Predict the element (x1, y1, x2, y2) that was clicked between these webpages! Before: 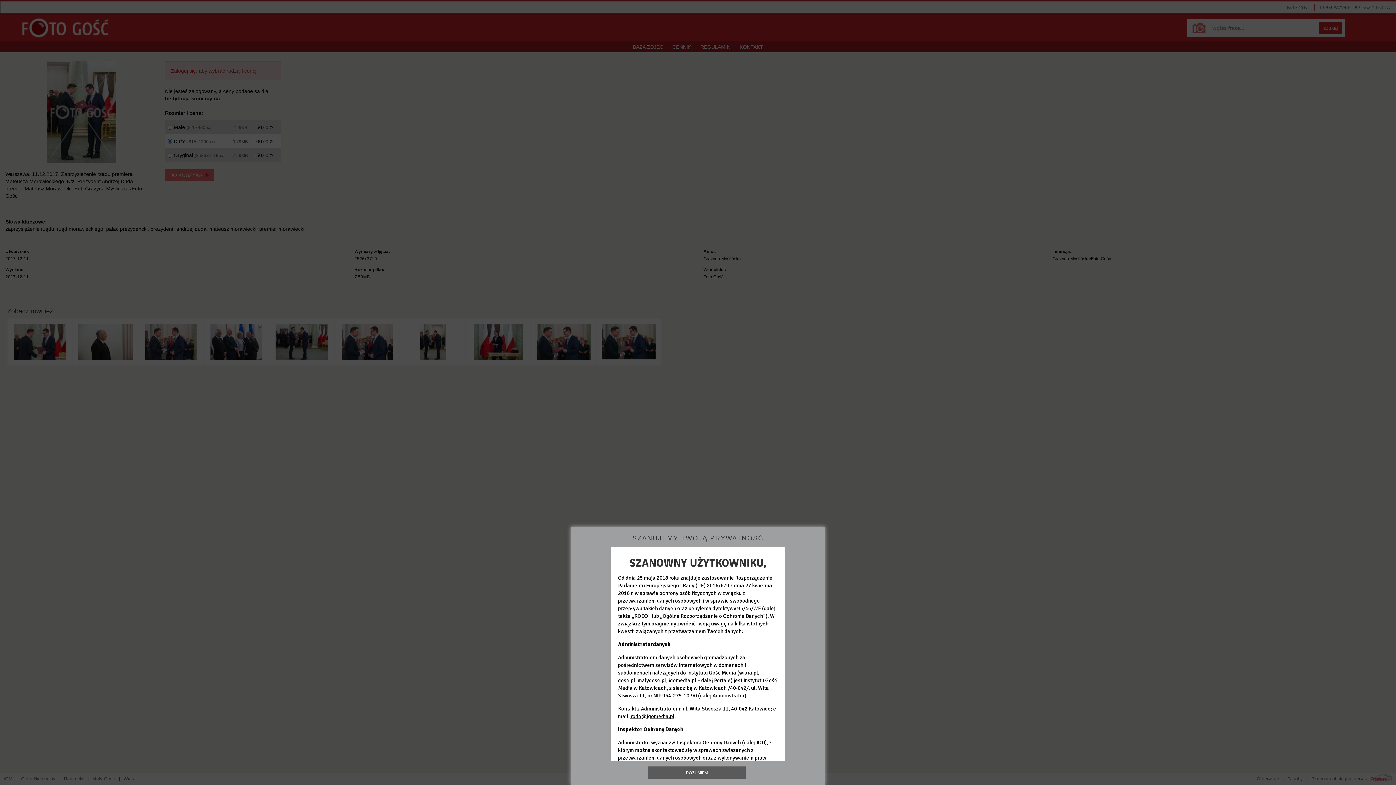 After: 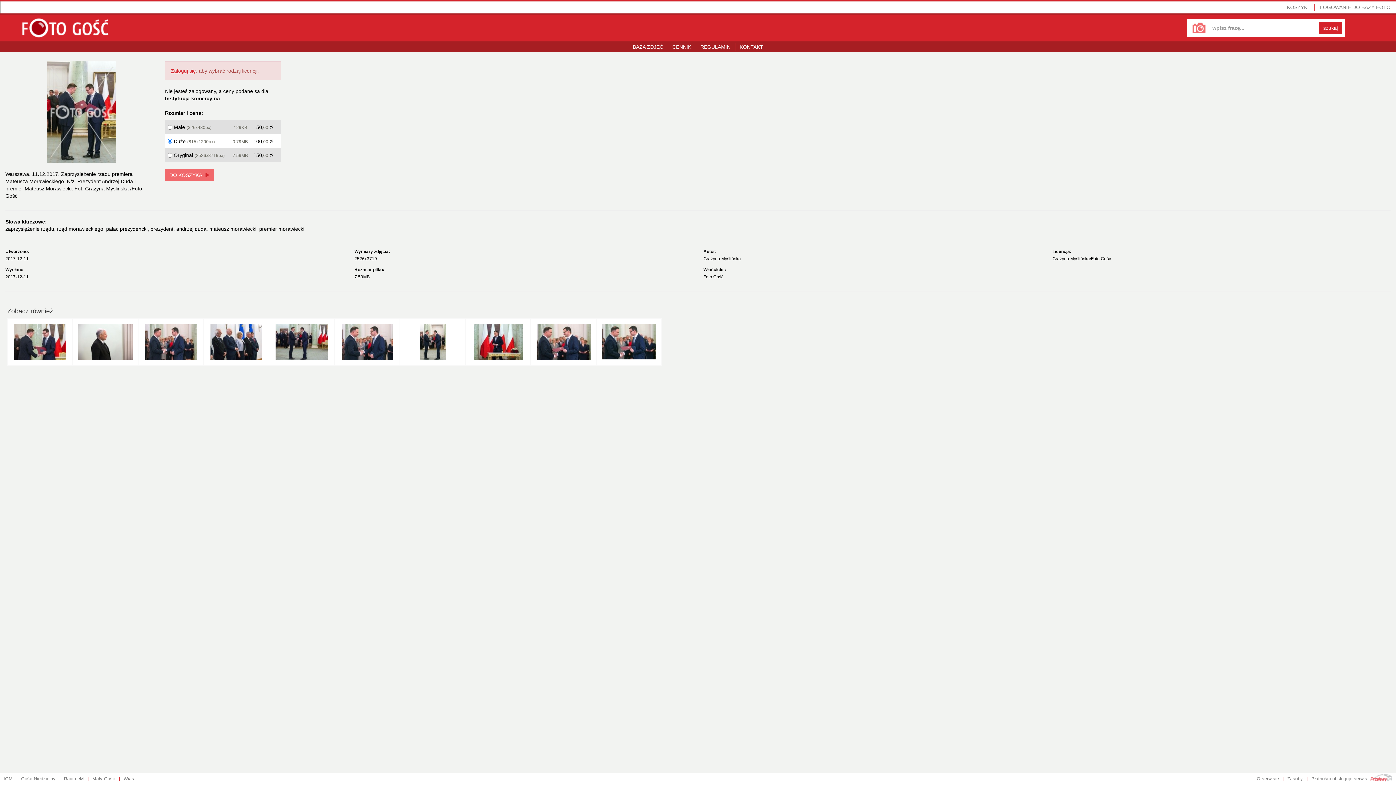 Action: bbox: (648, 766, 745, 779) label: ROZUMIEM